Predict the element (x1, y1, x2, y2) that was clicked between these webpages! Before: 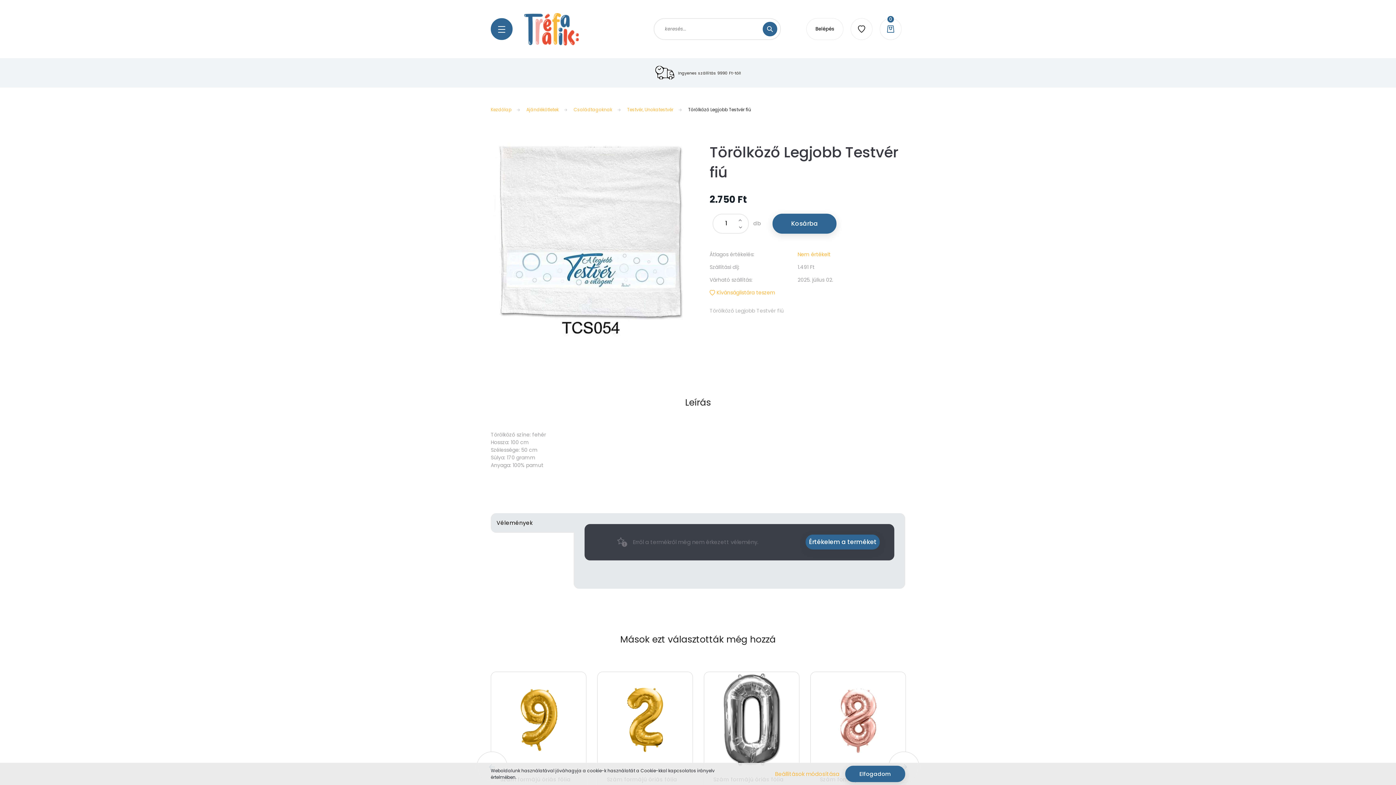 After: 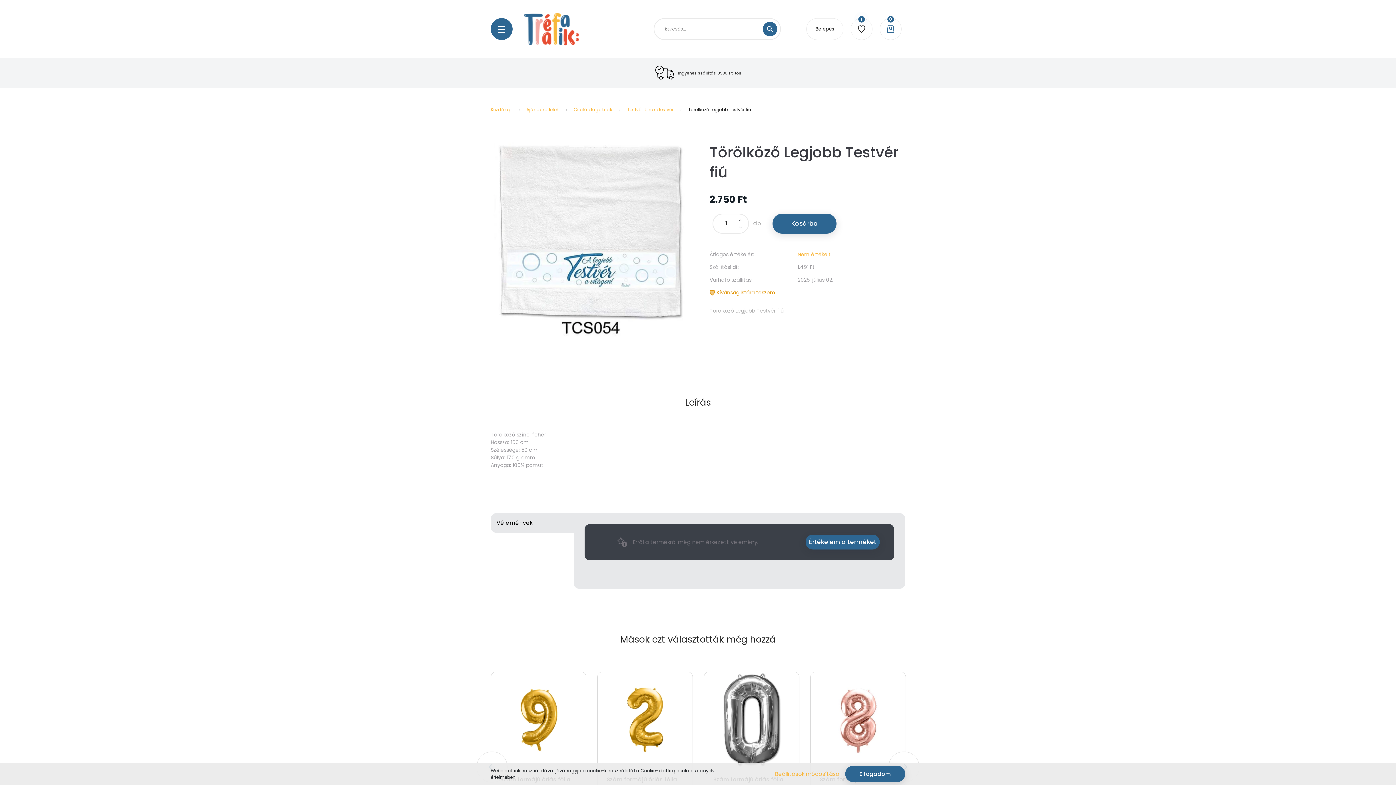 Action: label: Kívánságlistára teszem bbox: (709, 288, 905, 296)